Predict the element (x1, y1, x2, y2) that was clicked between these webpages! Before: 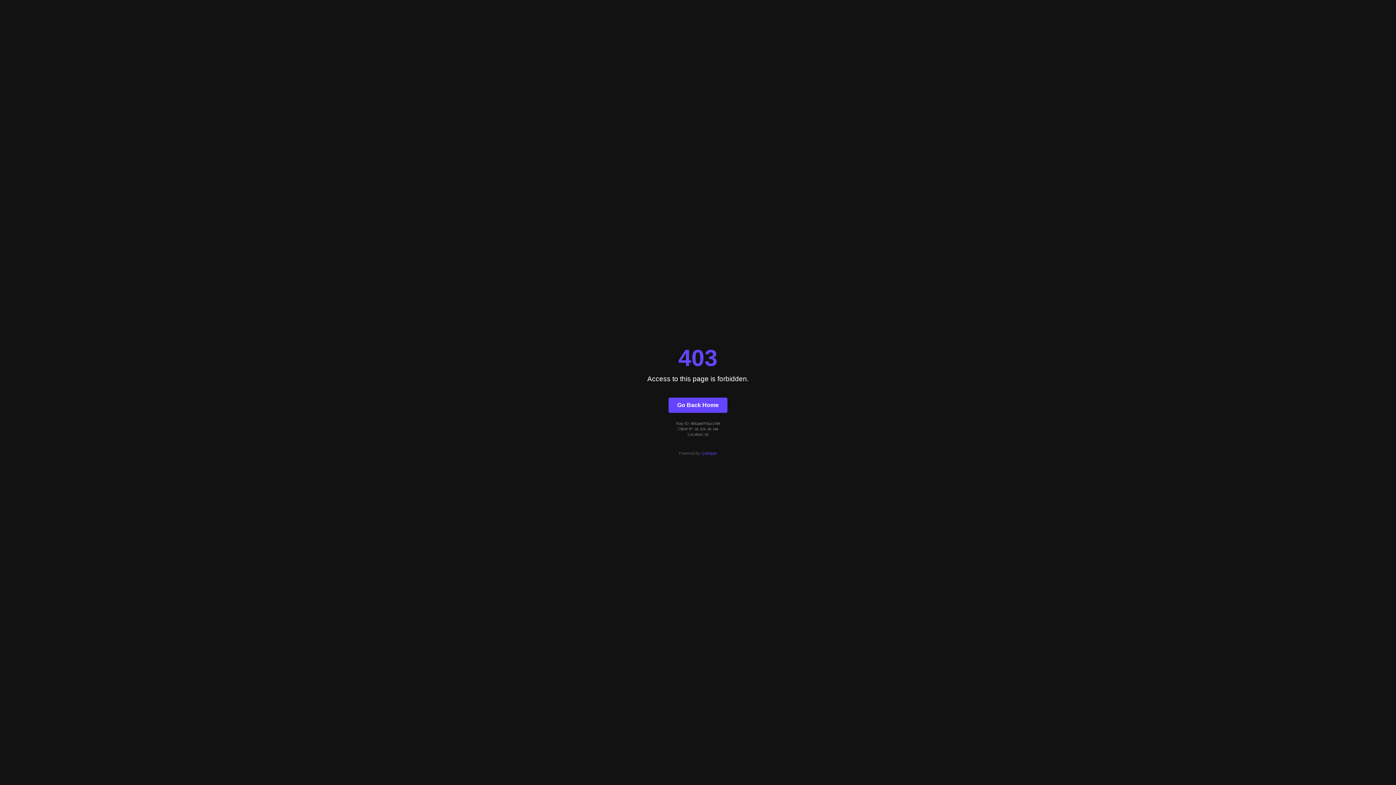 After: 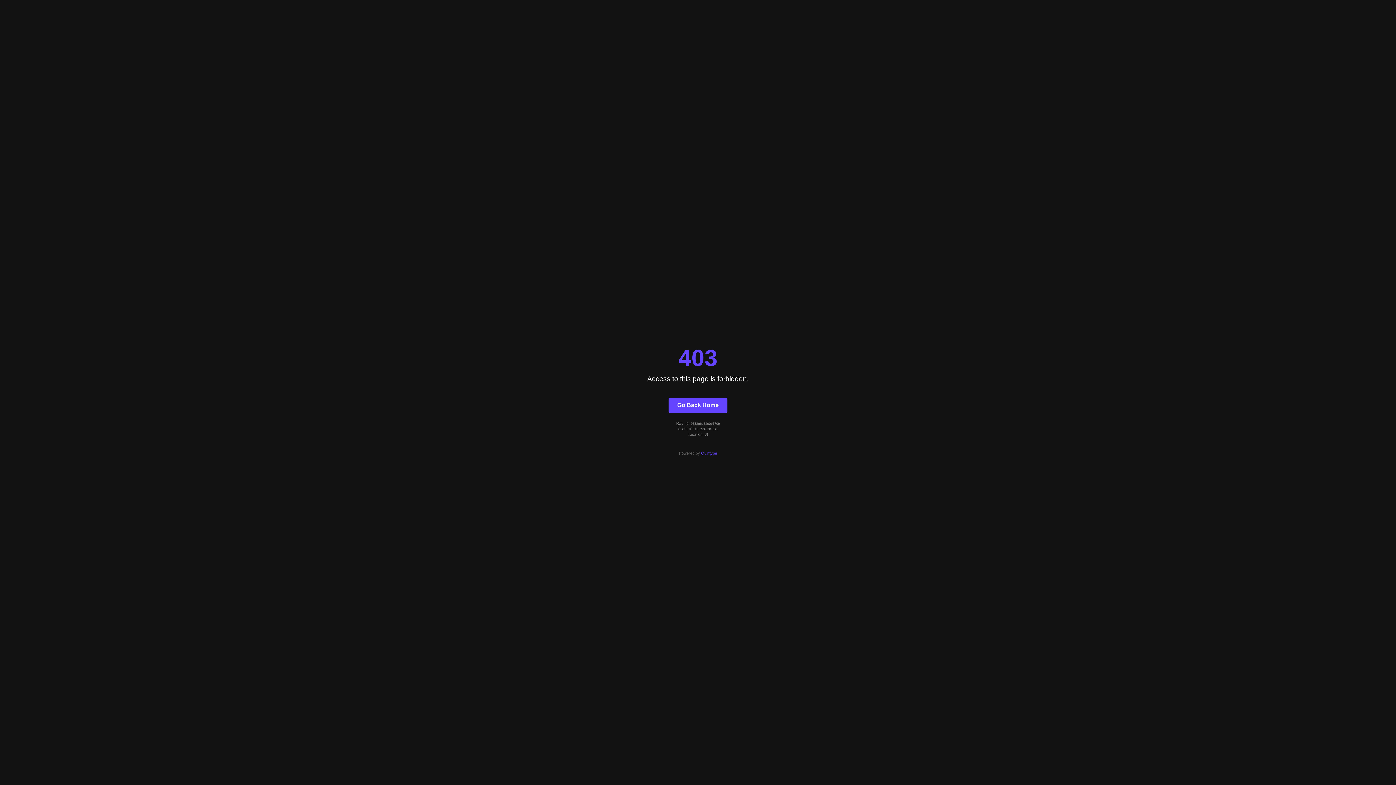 Action: bbox: (668, 397, 727, 412) label: Go Back Home